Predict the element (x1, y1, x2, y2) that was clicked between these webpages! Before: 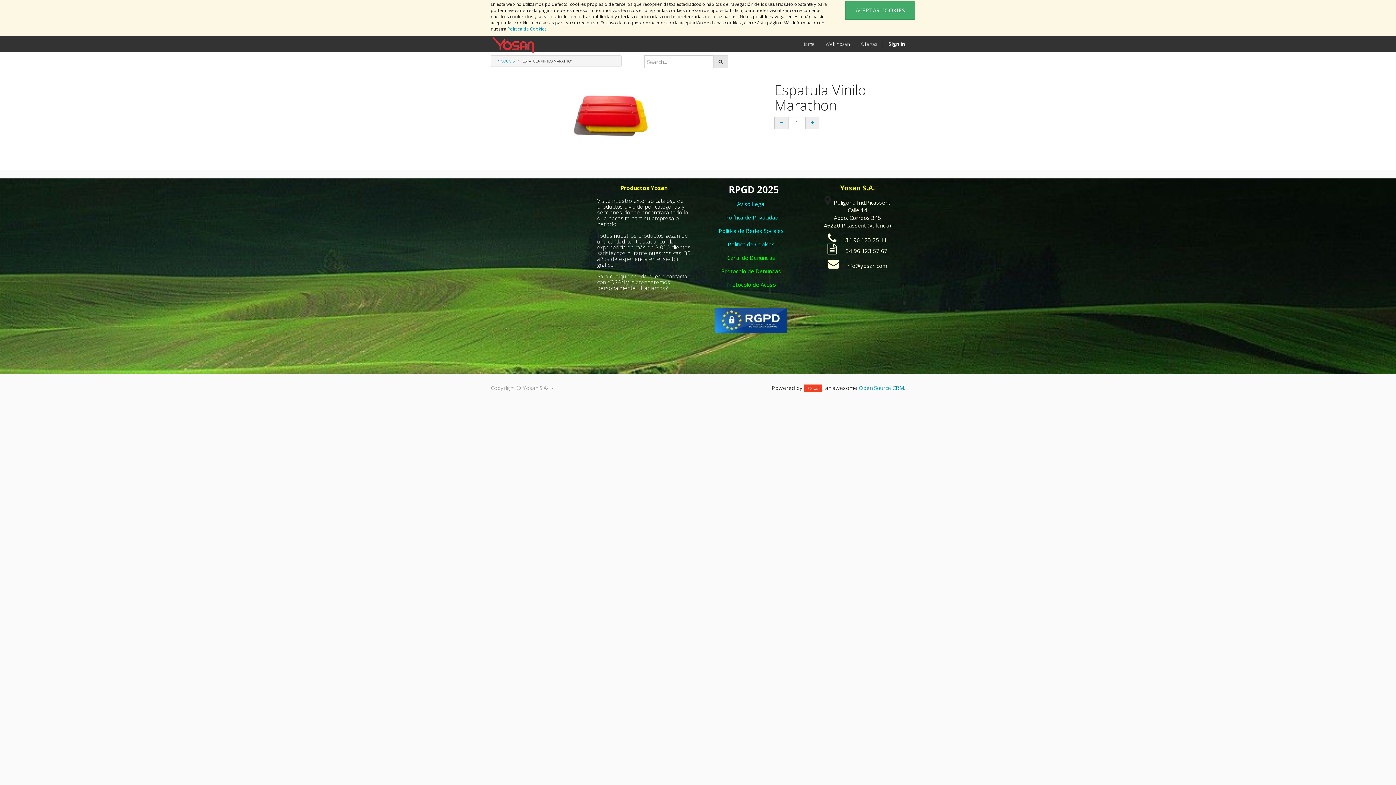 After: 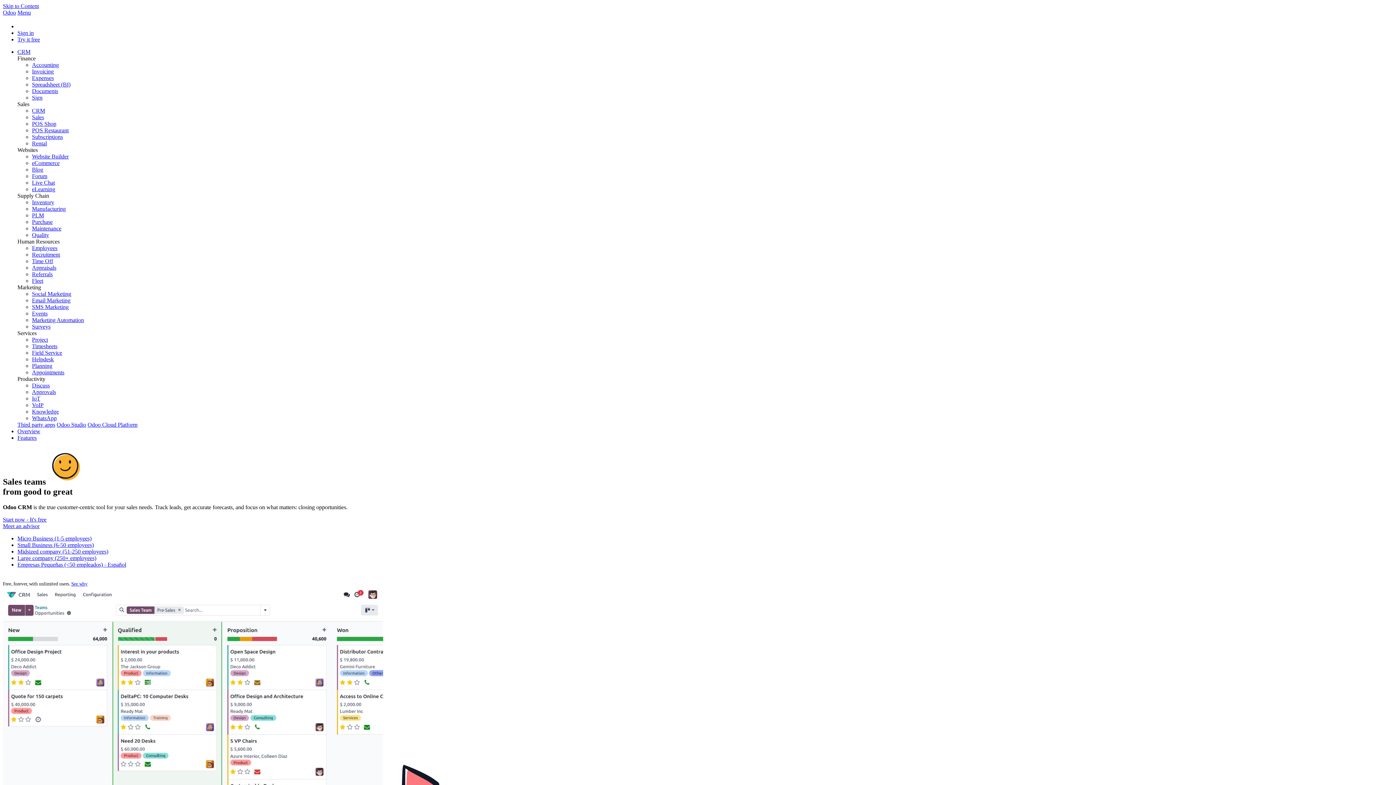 Action: label: Open Source CRM bbox: (858, 384, 904, 391)